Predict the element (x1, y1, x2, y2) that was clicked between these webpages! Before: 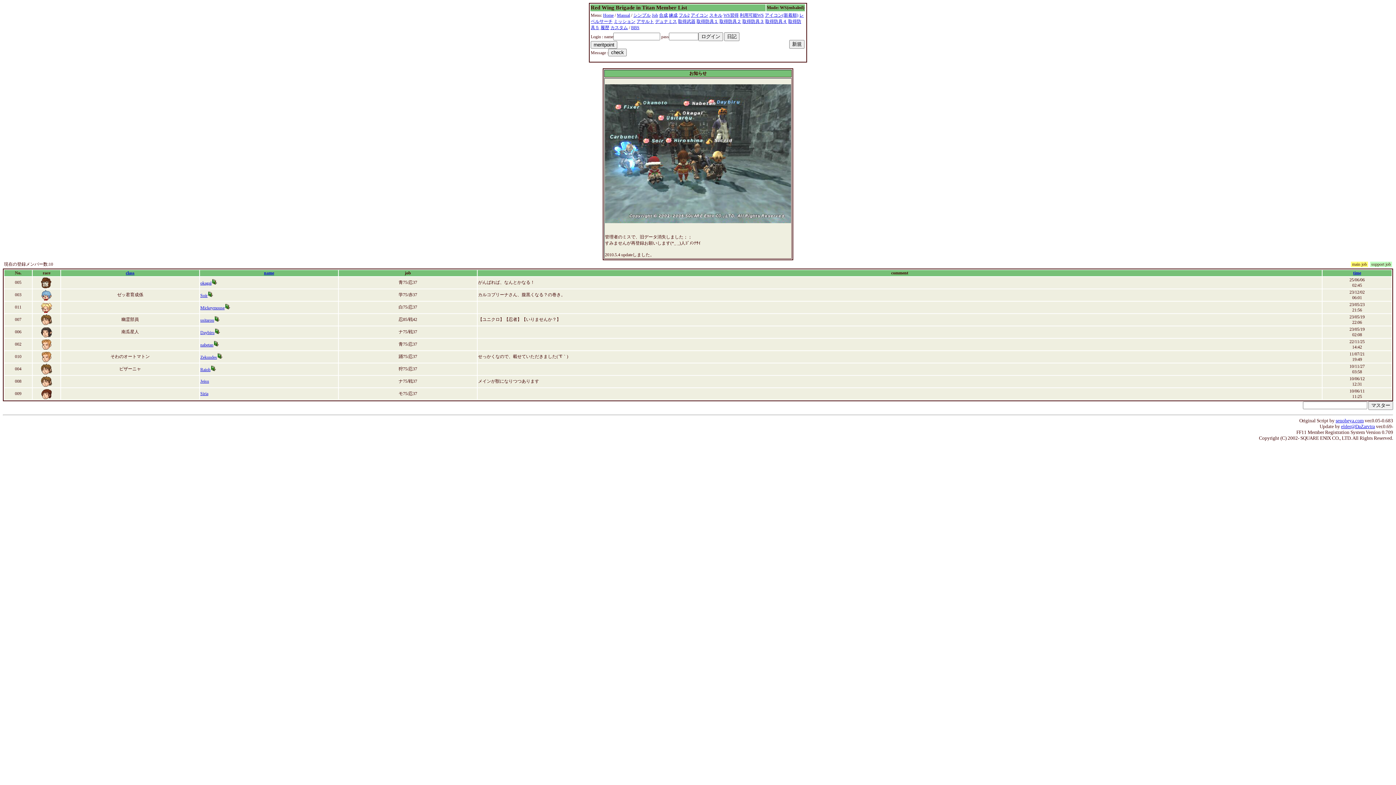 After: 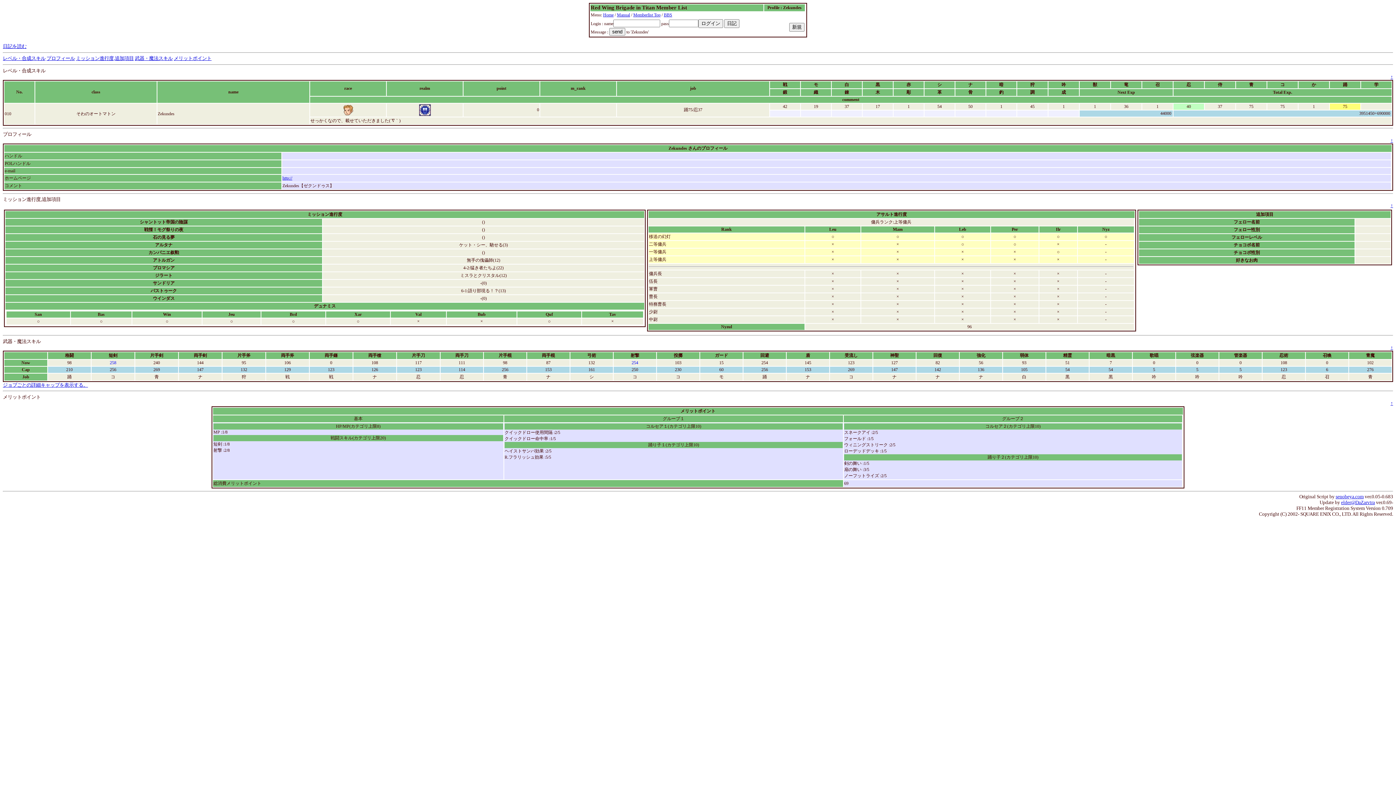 Action: label: Zekundes bbox: (200, 354, 217, 360)